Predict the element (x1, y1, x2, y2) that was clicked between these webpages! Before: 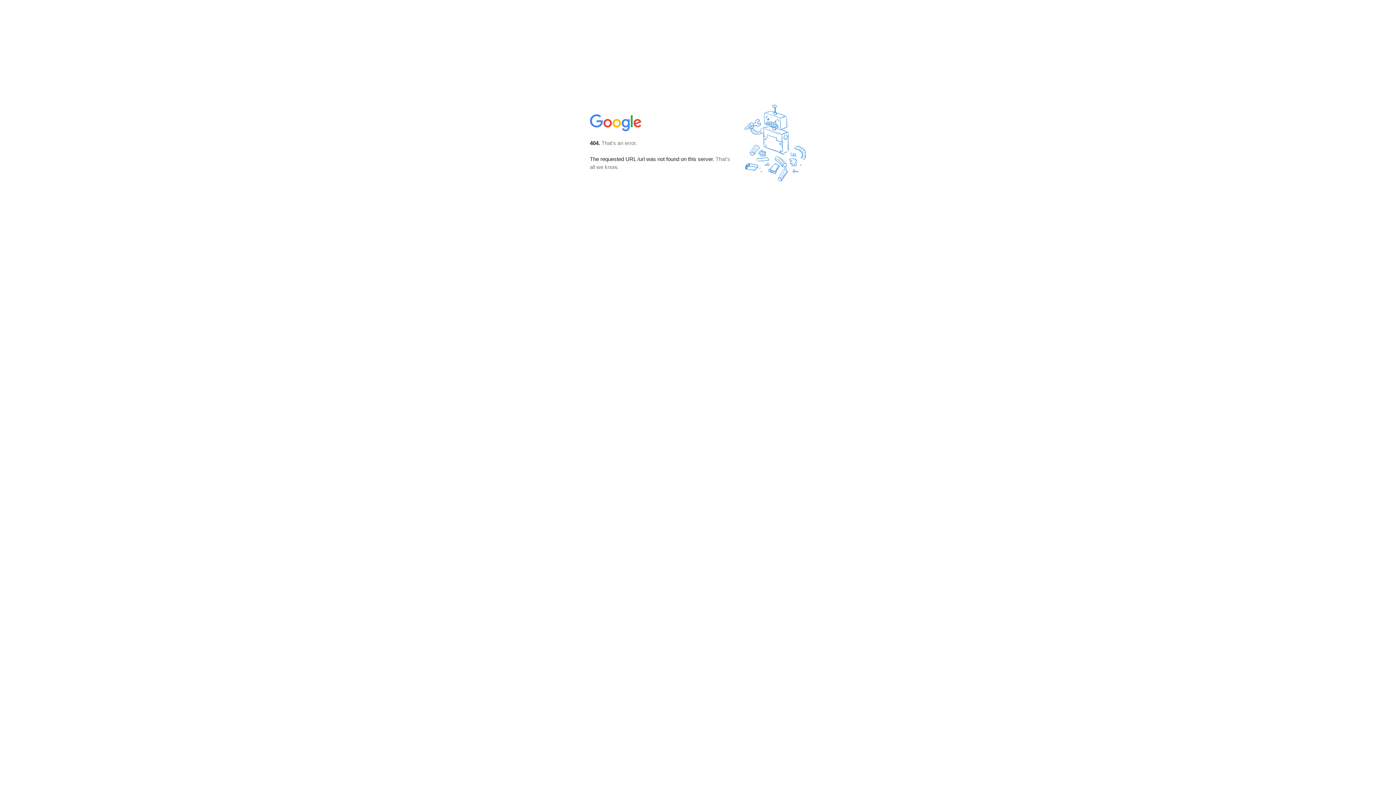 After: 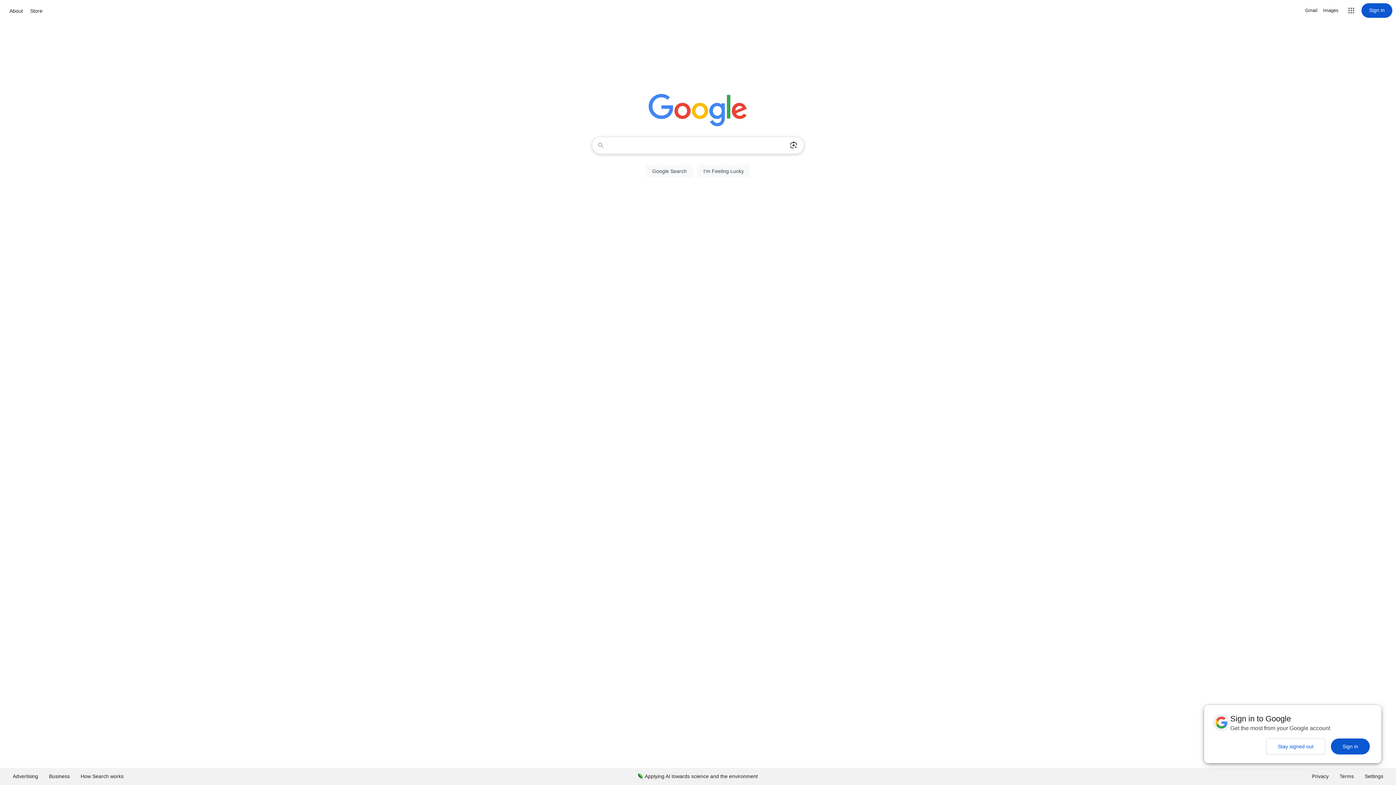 Action: bbox: (590, 127, 642, 134)